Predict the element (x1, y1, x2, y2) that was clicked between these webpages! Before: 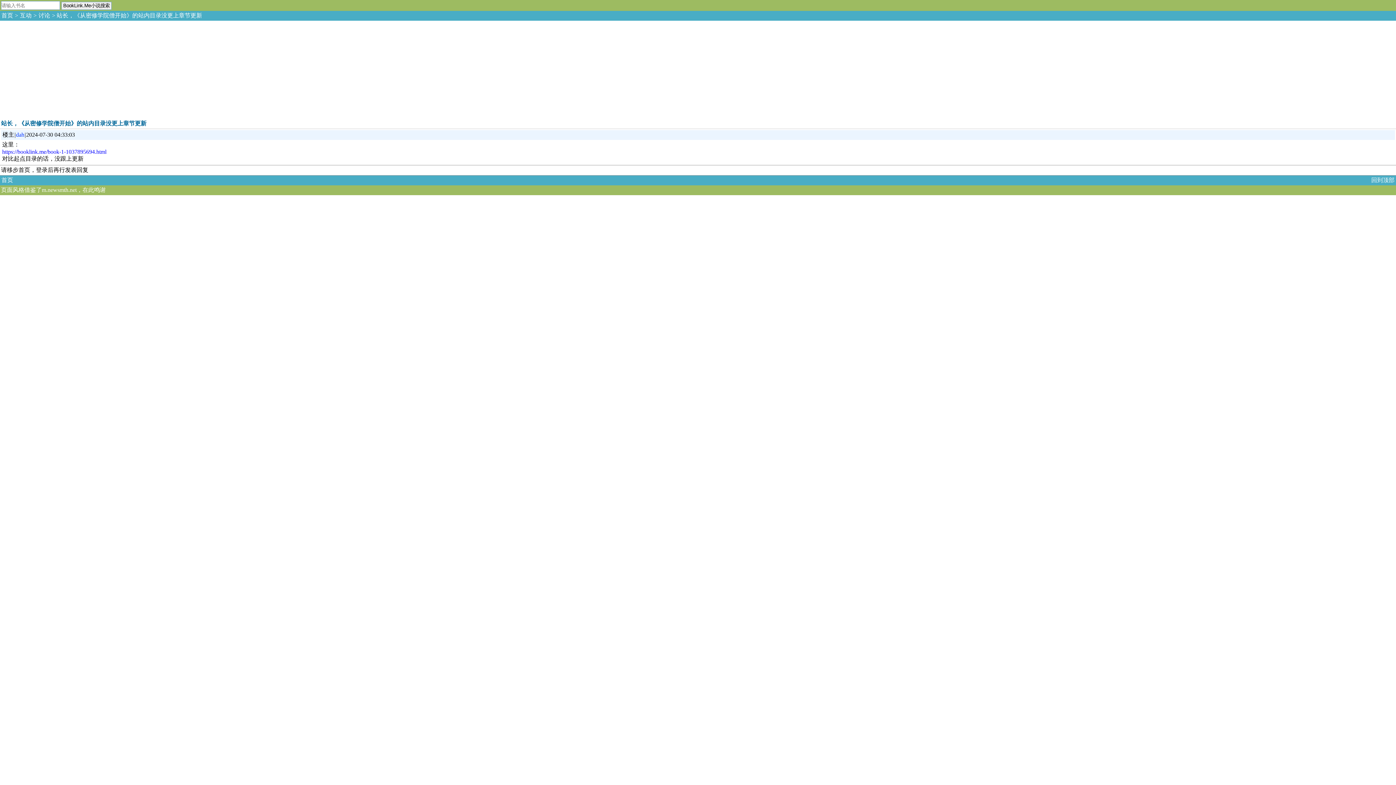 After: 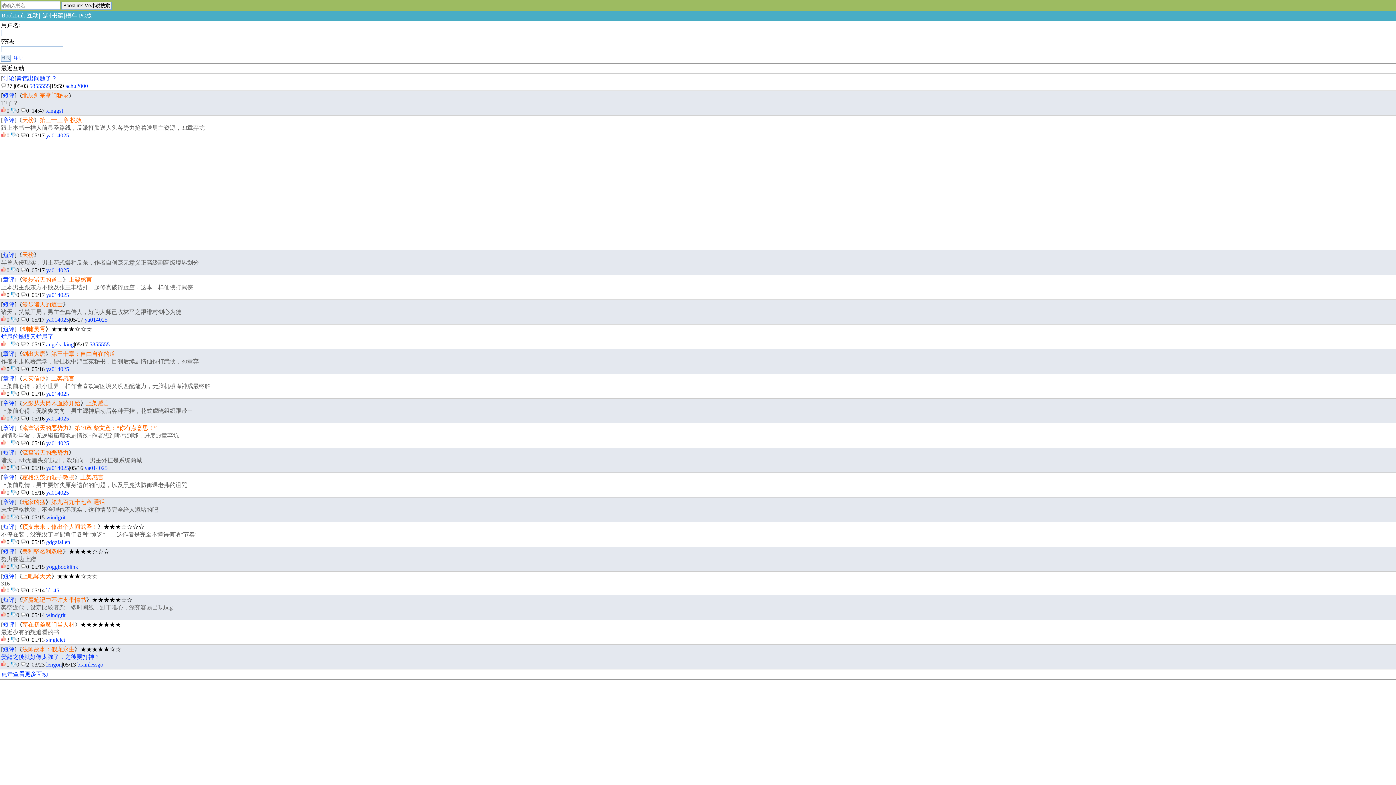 Action: label: 首页 bbox: (1, 12, 13, 18)